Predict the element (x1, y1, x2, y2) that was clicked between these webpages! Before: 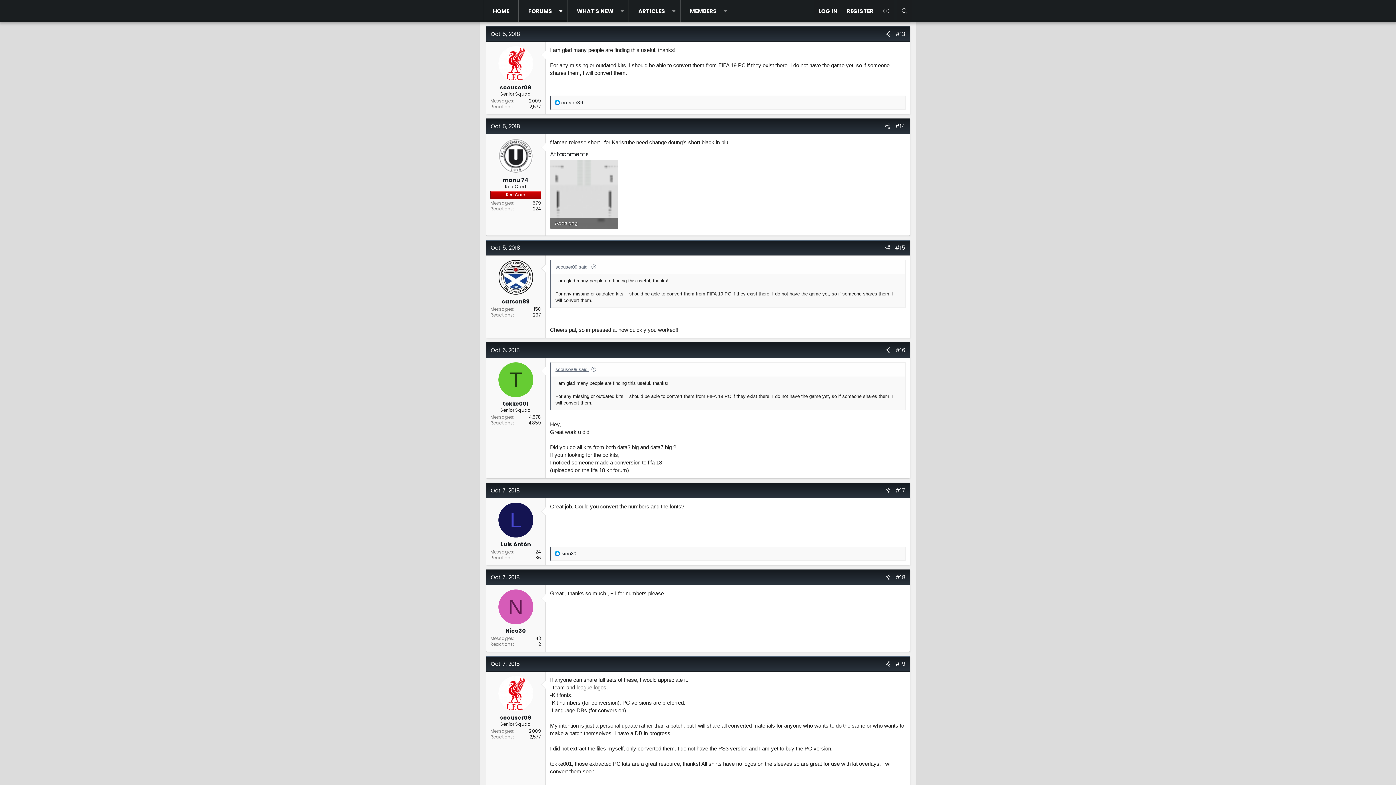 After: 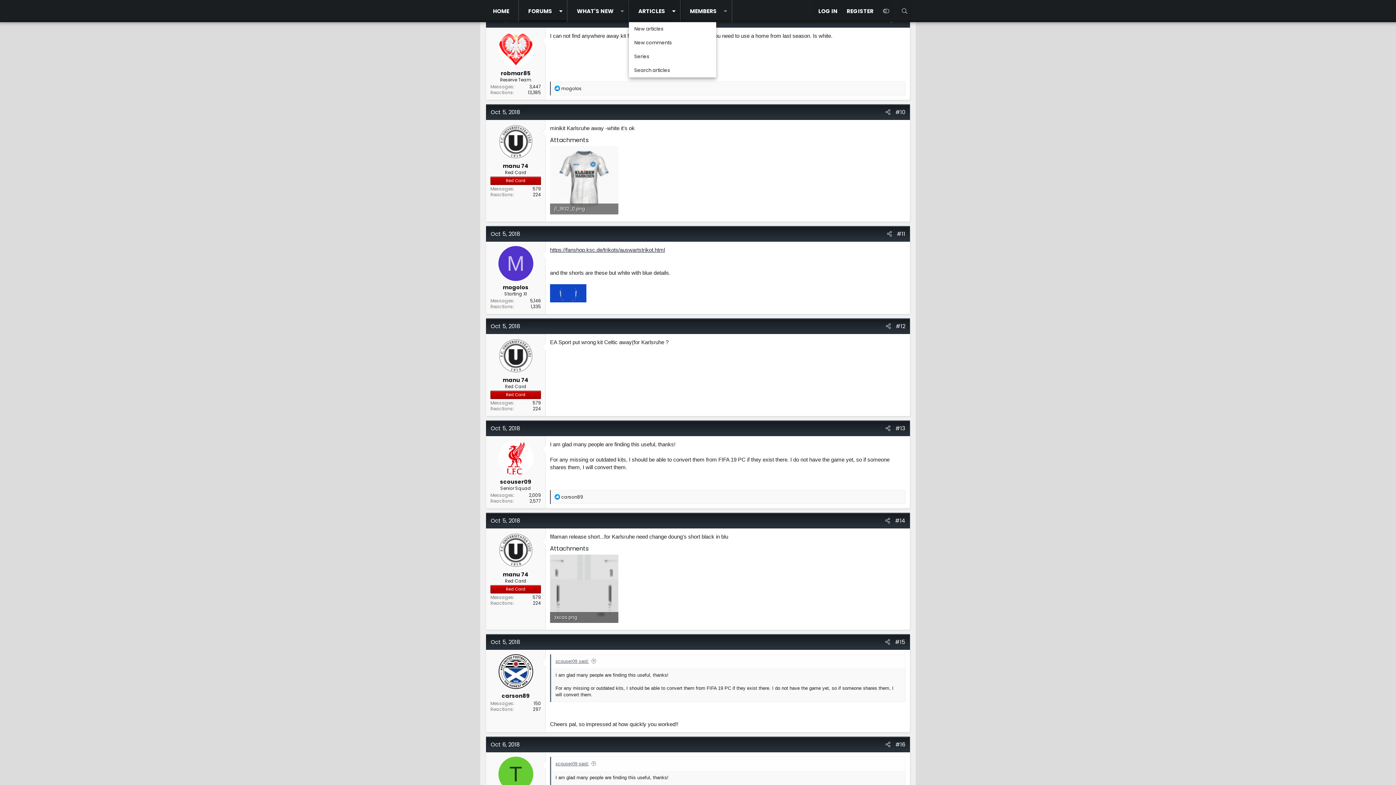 Action: label: Toggle expanded bbox: (667, 0, 680, 22)